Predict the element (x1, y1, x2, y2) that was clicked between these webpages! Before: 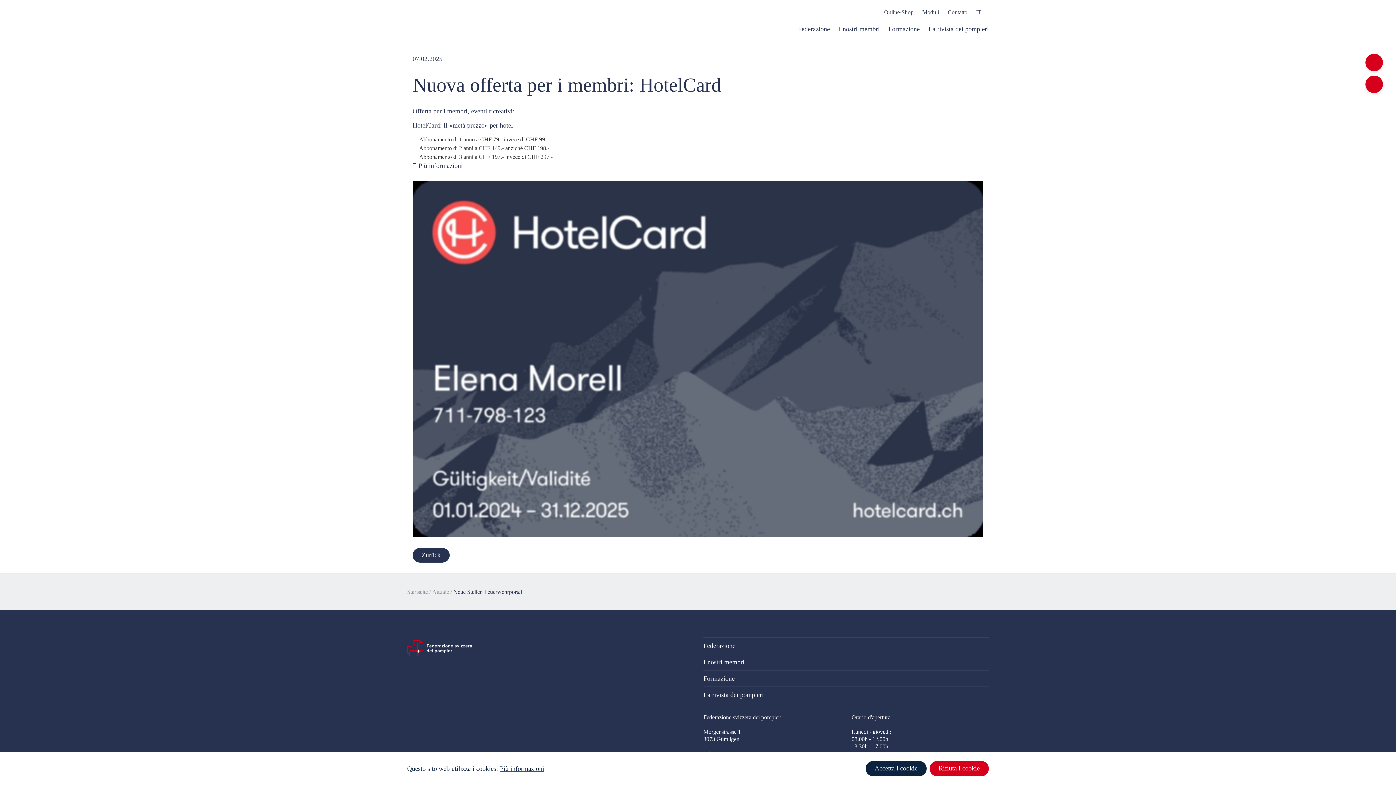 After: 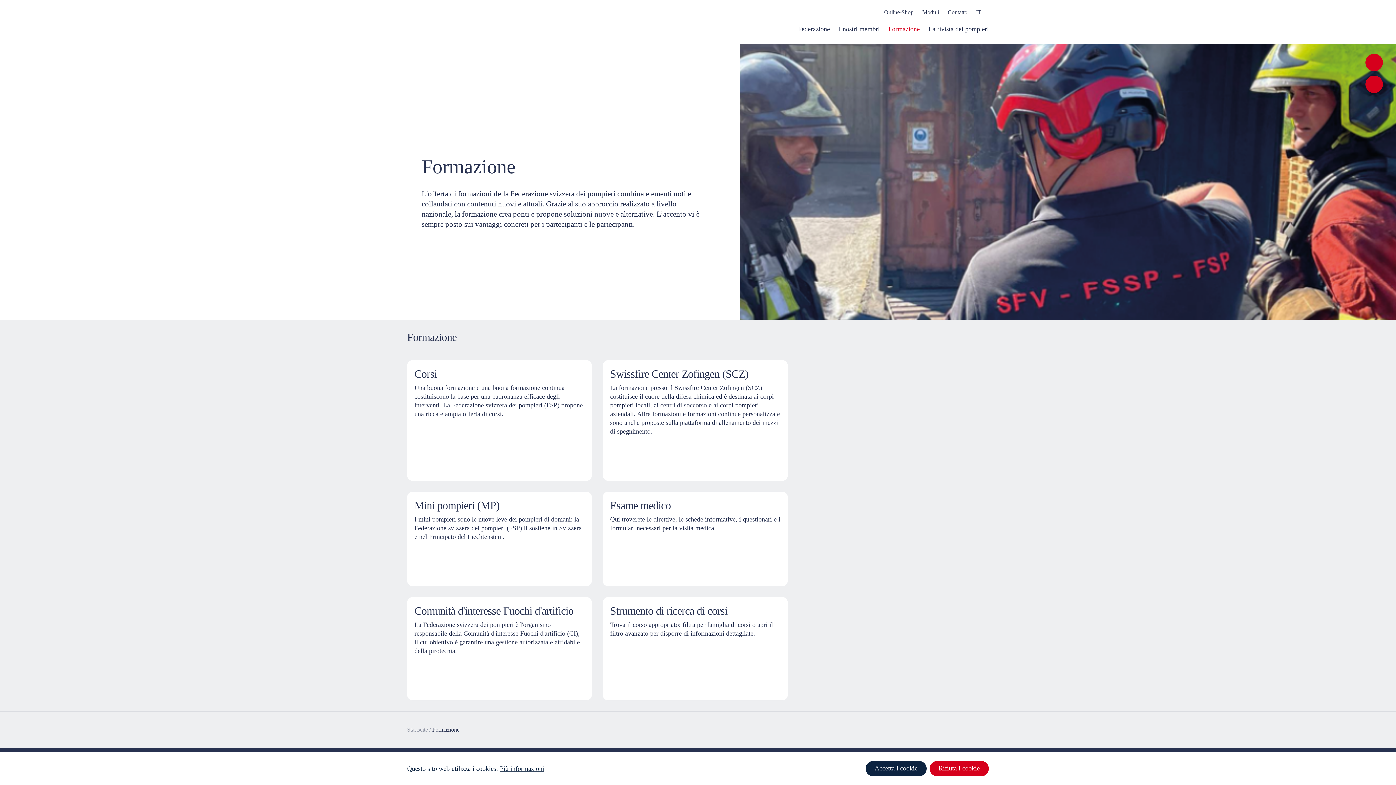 Action: label: Formazione bbox: (703, 670, 989, 686)